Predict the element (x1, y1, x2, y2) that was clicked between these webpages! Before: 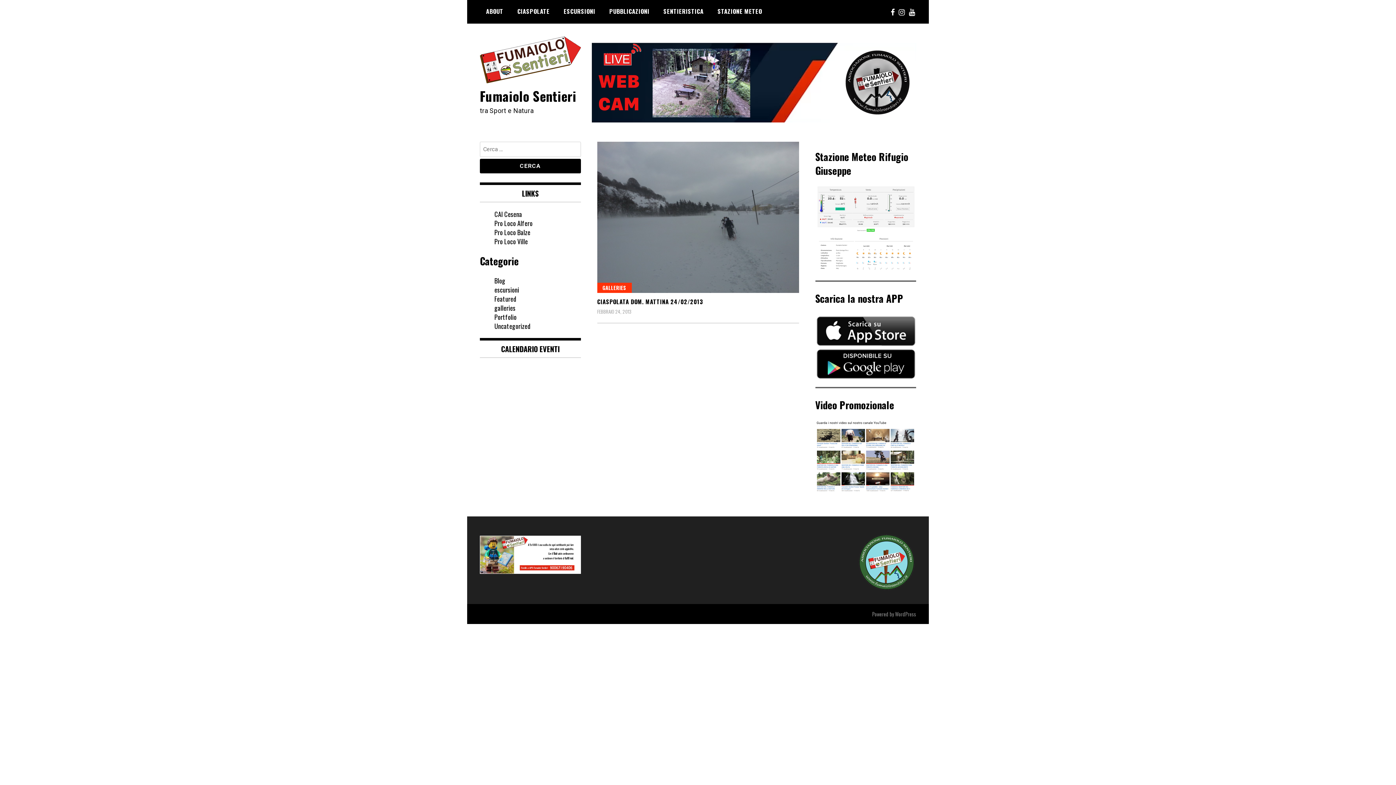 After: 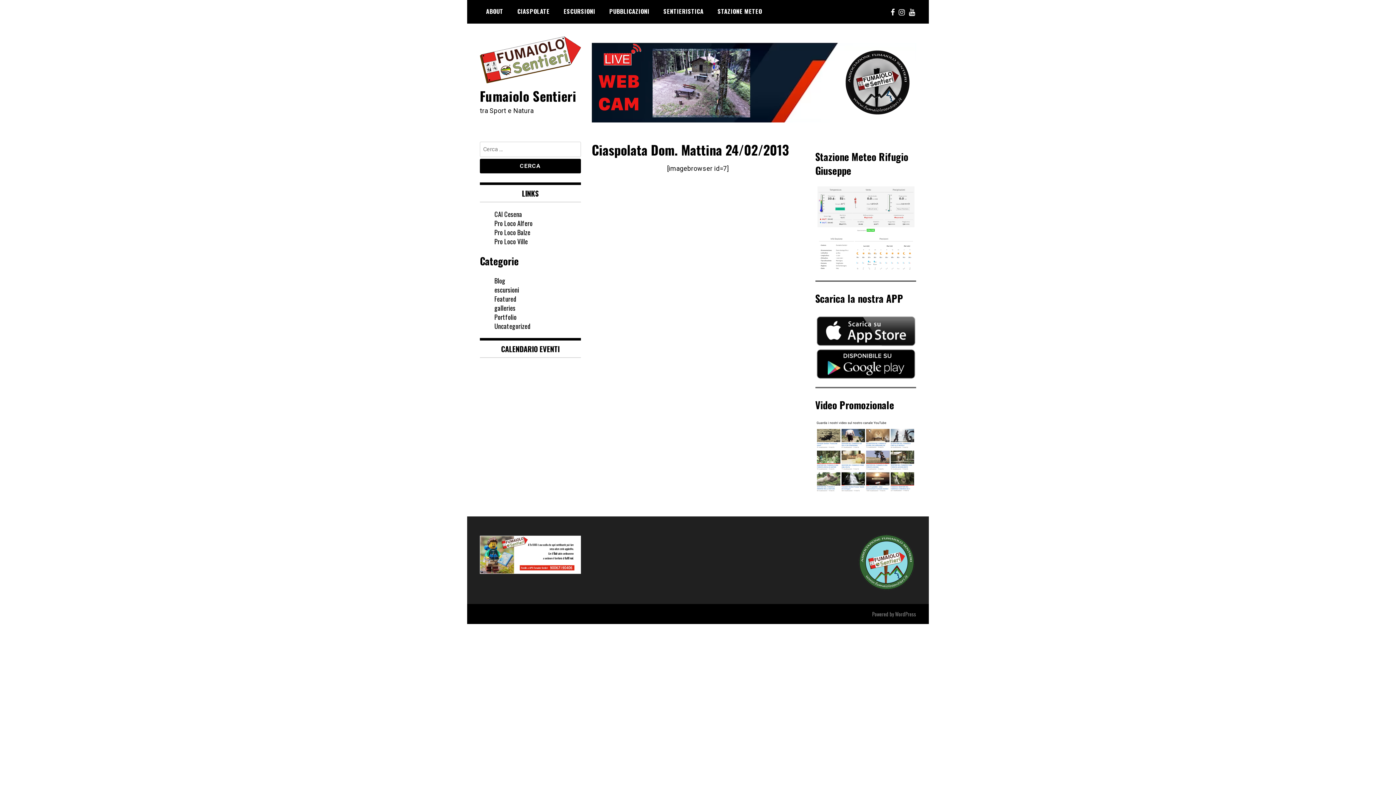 Action: bbox: (597, 141, 799, 293)